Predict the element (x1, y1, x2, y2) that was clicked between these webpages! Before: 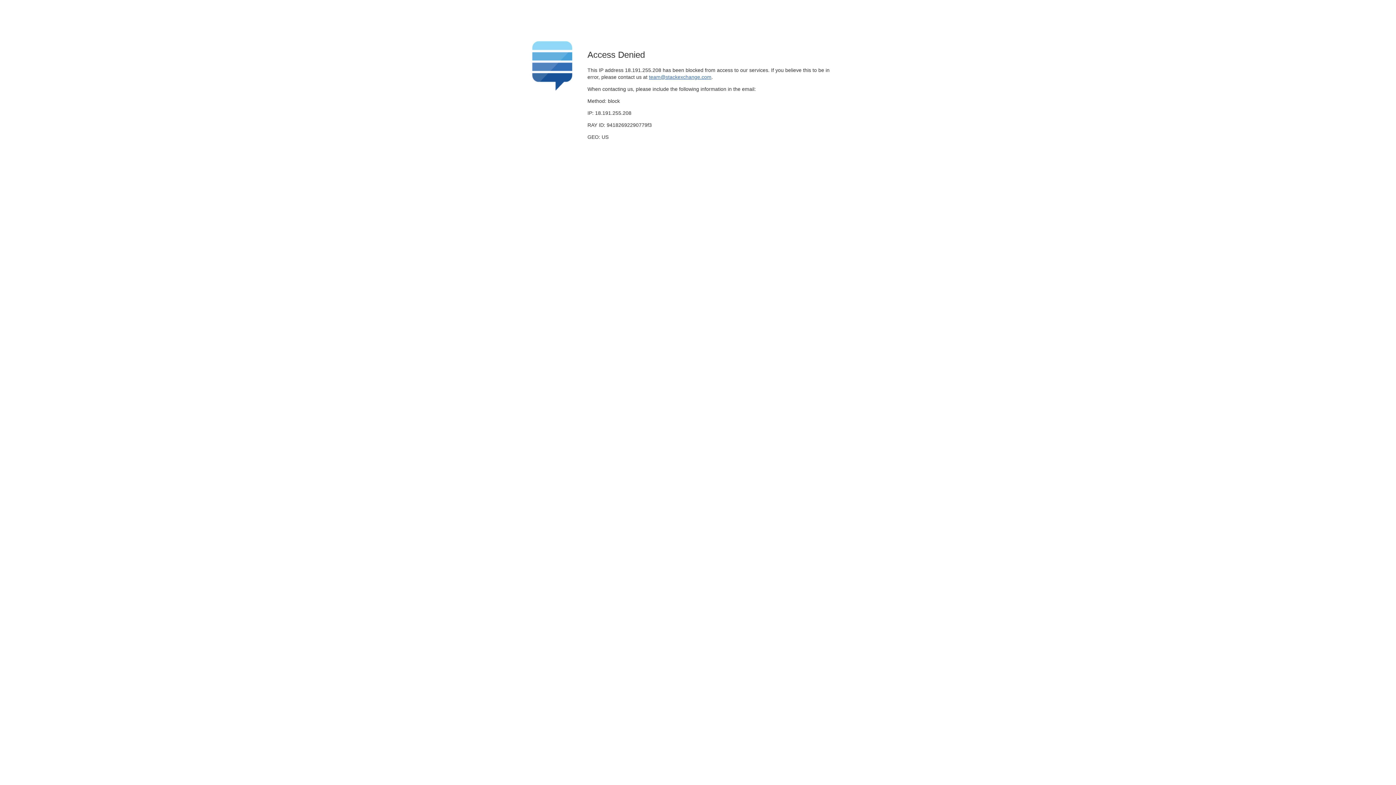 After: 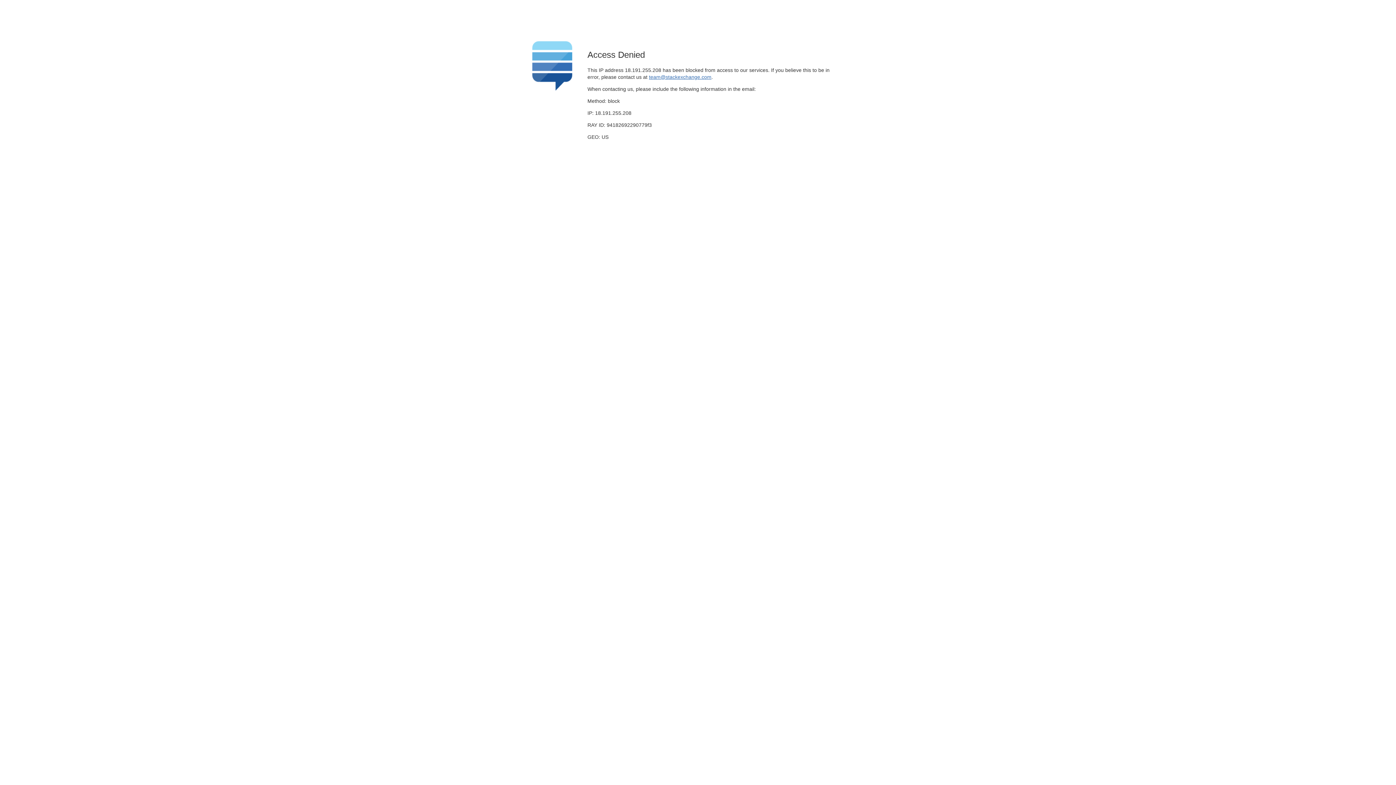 Action: label: team@stackexchange.com bbox: (649, 74, 711, 79)